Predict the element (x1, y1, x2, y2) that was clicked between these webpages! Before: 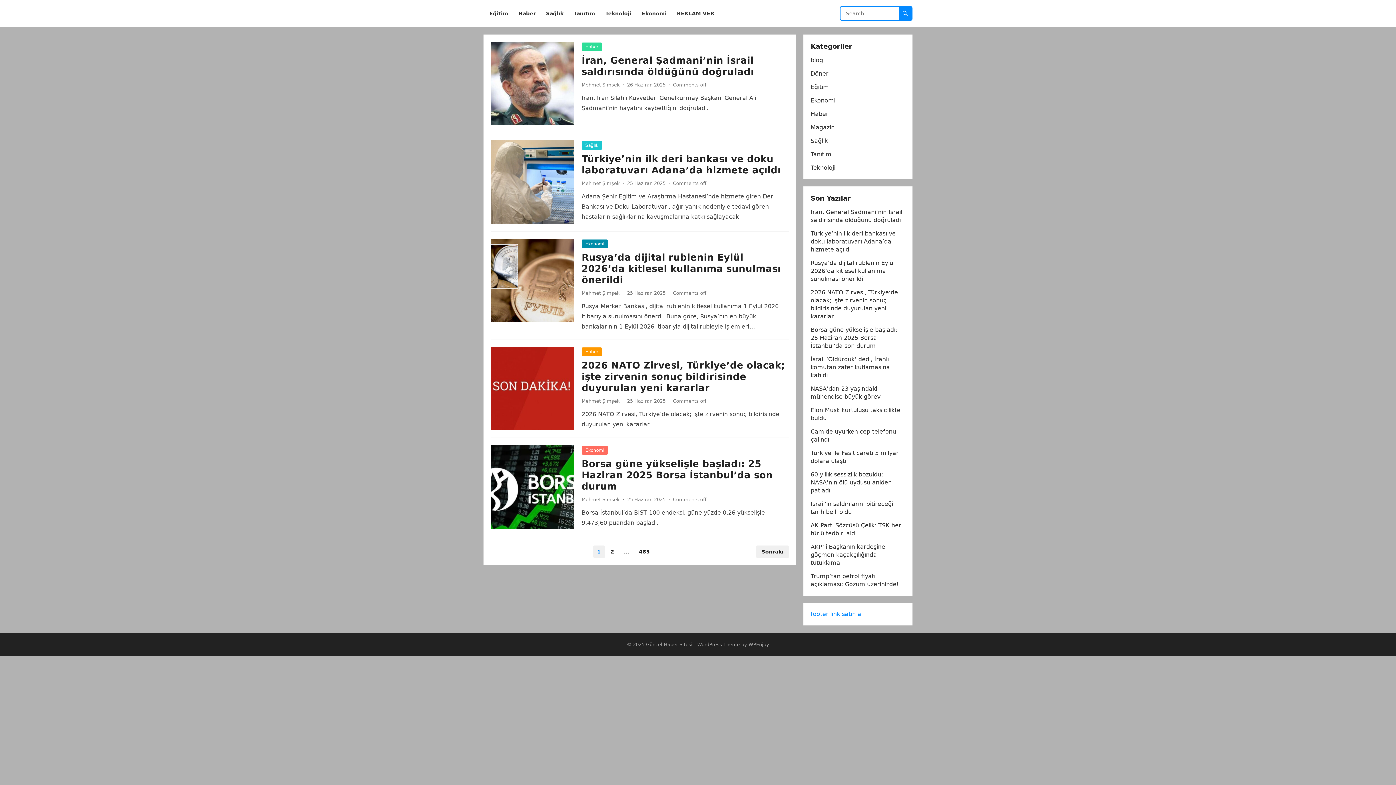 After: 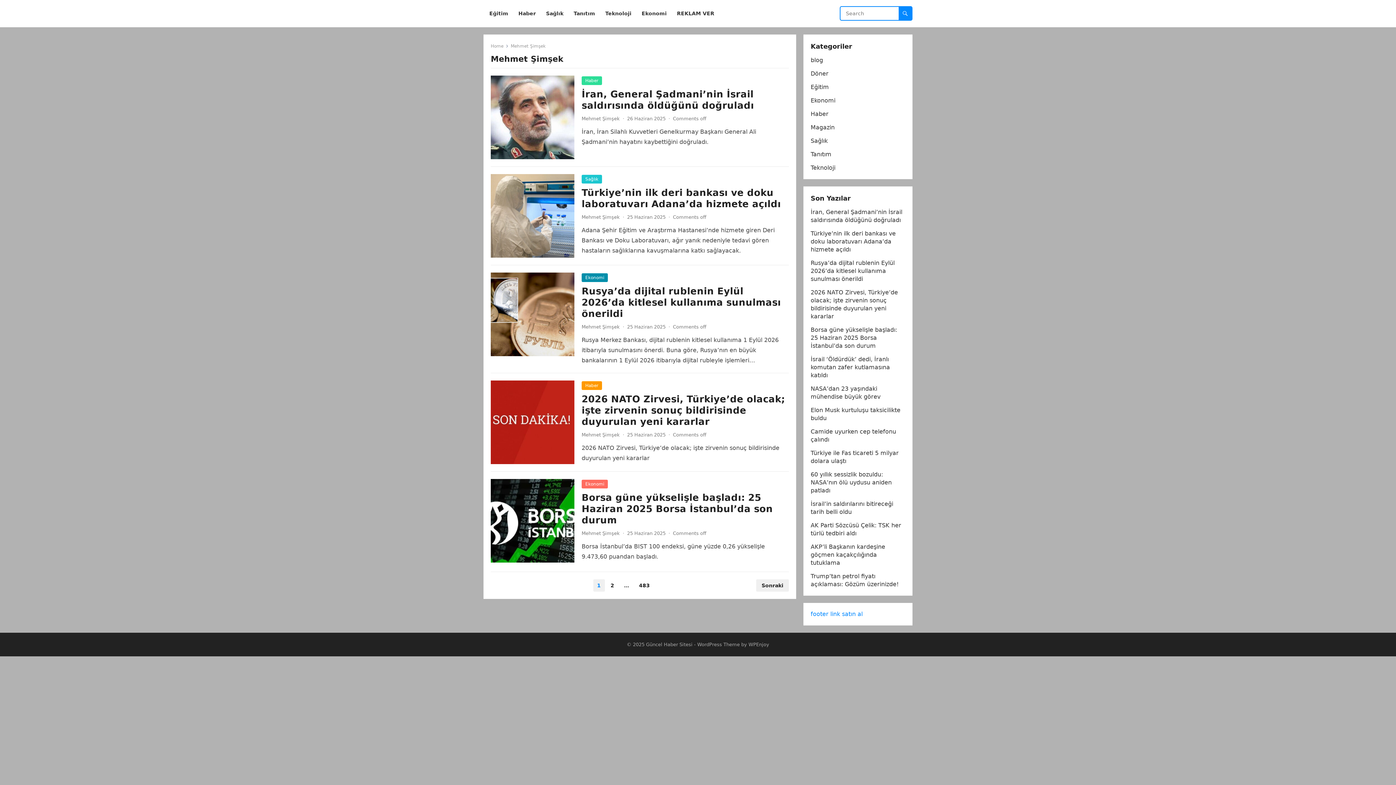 Action: bbox: (581, 82, 620, 87) label: Mehmet Şimşek